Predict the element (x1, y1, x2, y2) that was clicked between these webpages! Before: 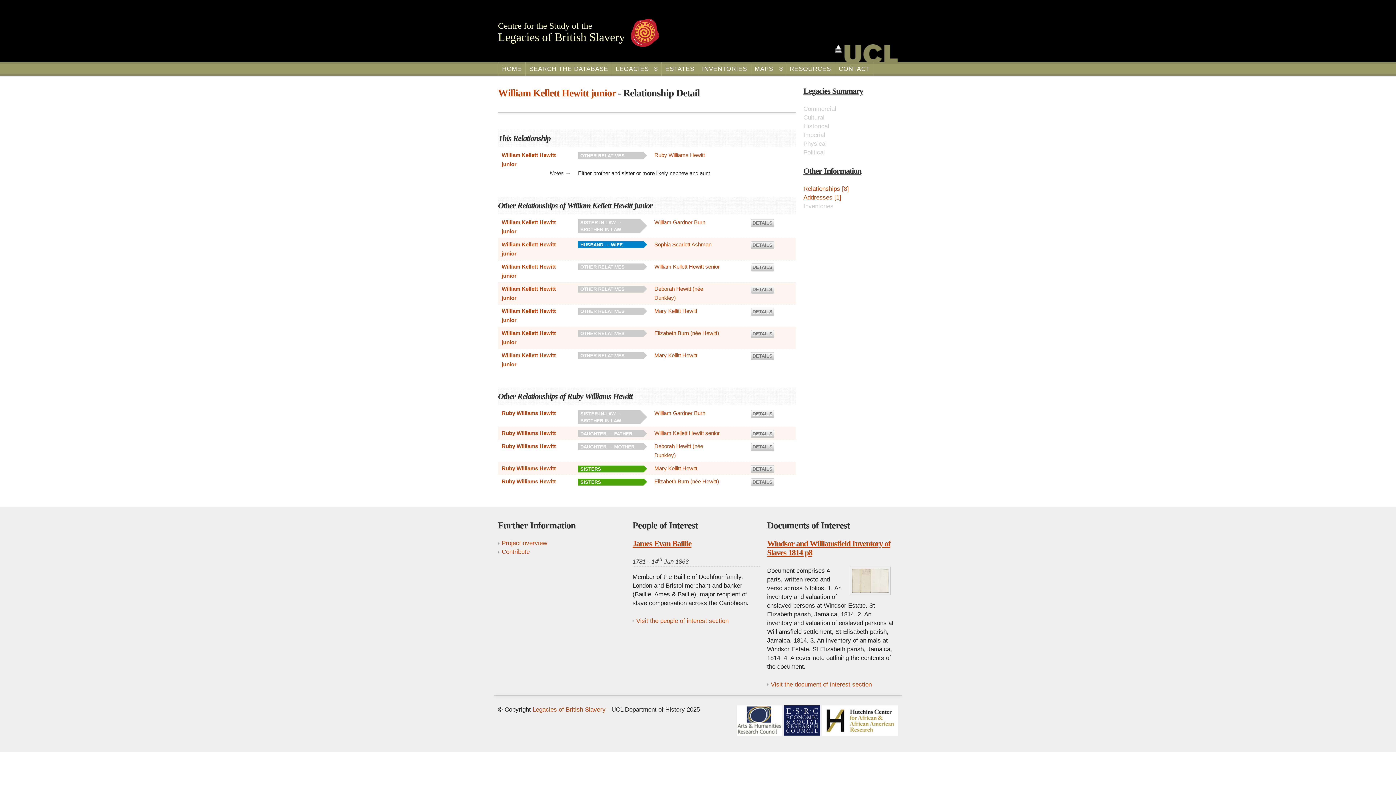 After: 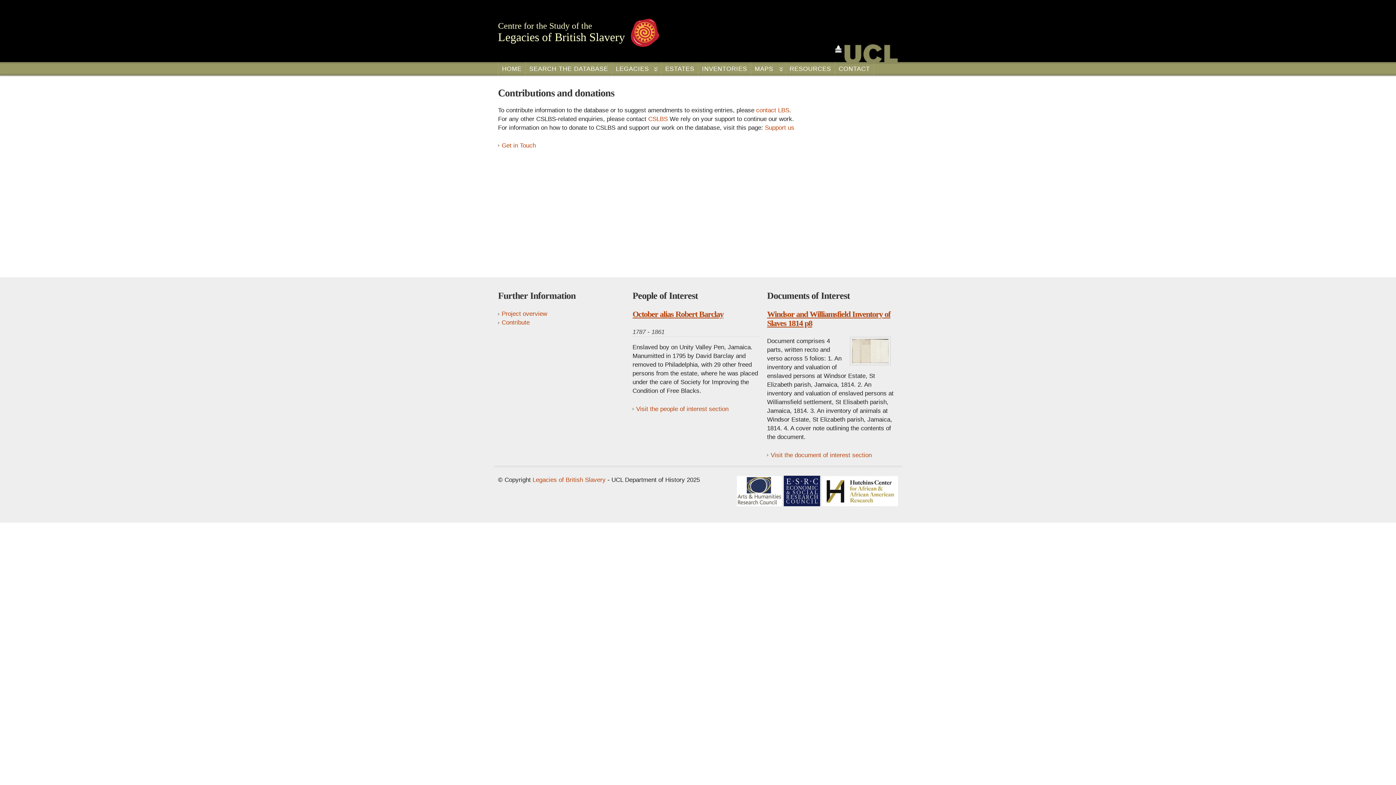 Action: bbox: (501, 548, 529, 555) label: Contribute